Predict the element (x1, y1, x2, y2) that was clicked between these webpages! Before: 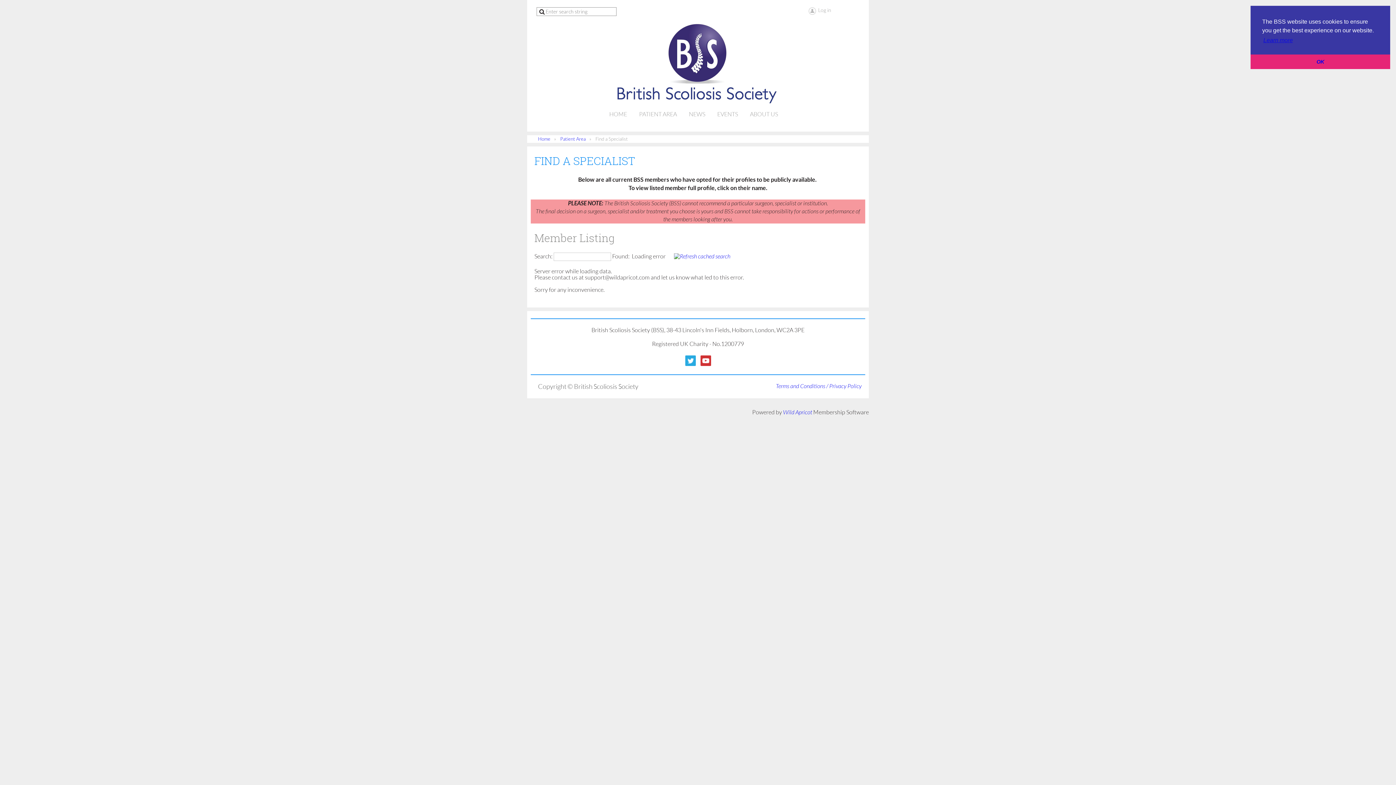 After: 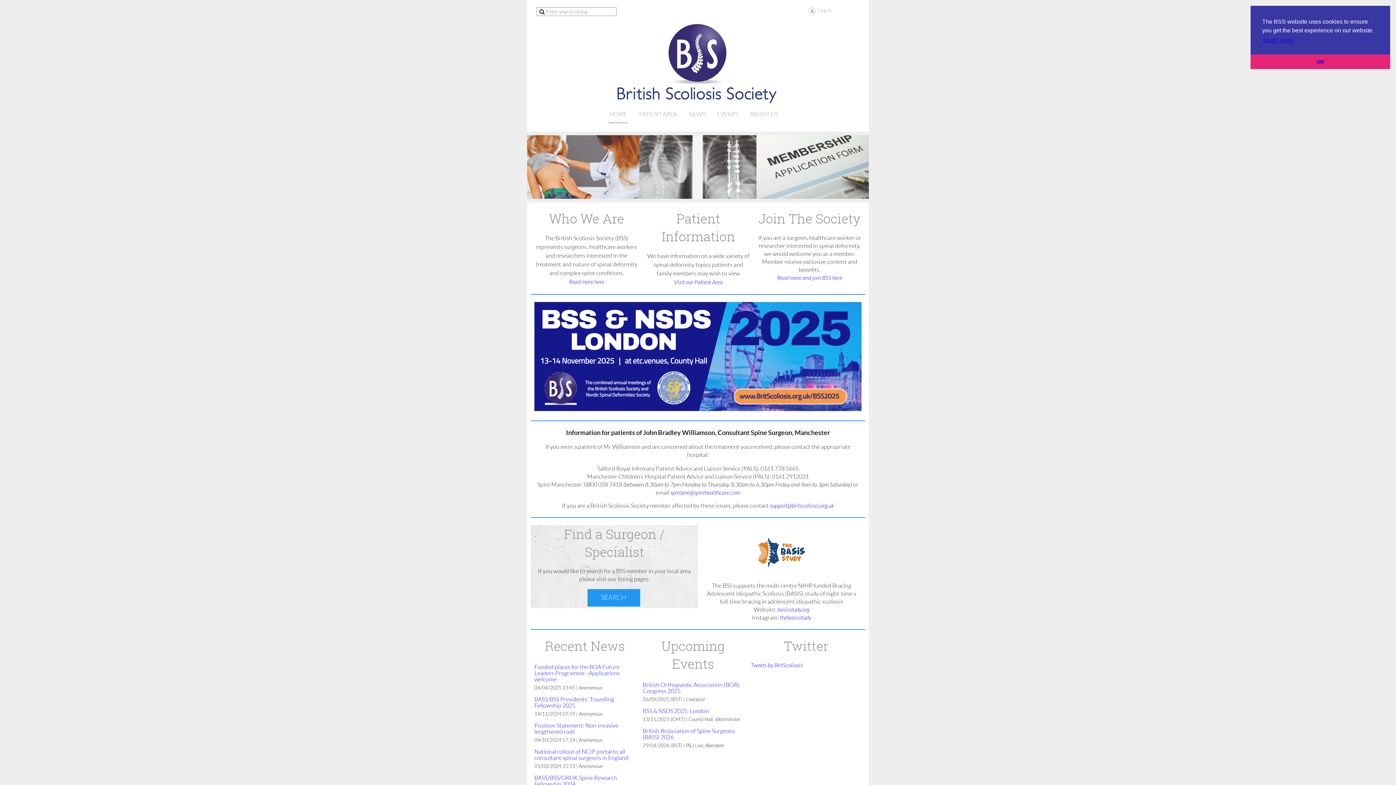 Action: bbox: (538, 136, 550, 141) label: Home